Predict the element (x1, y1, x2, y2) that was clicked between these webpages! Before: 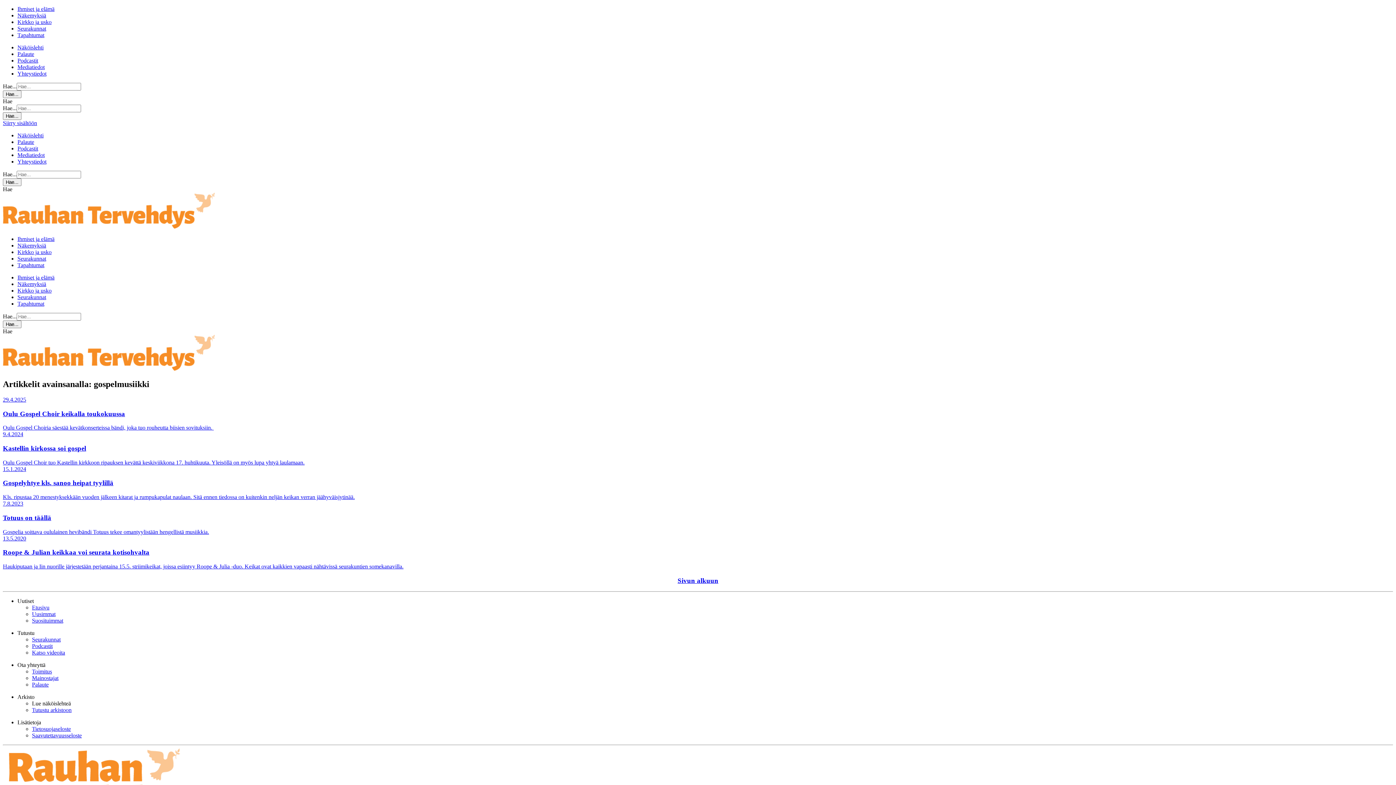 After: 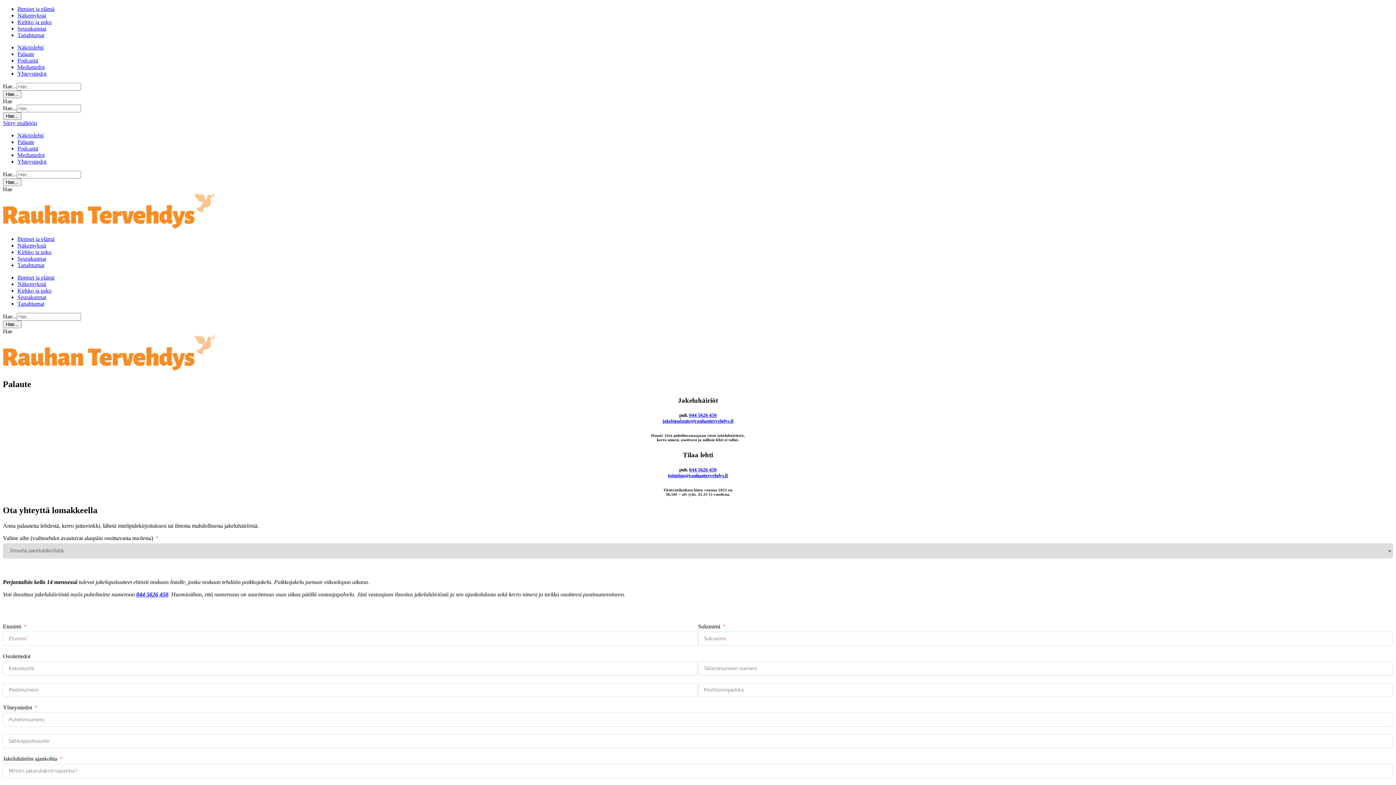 Action: bbox: (17, 50, 34, 57) label: Palaute